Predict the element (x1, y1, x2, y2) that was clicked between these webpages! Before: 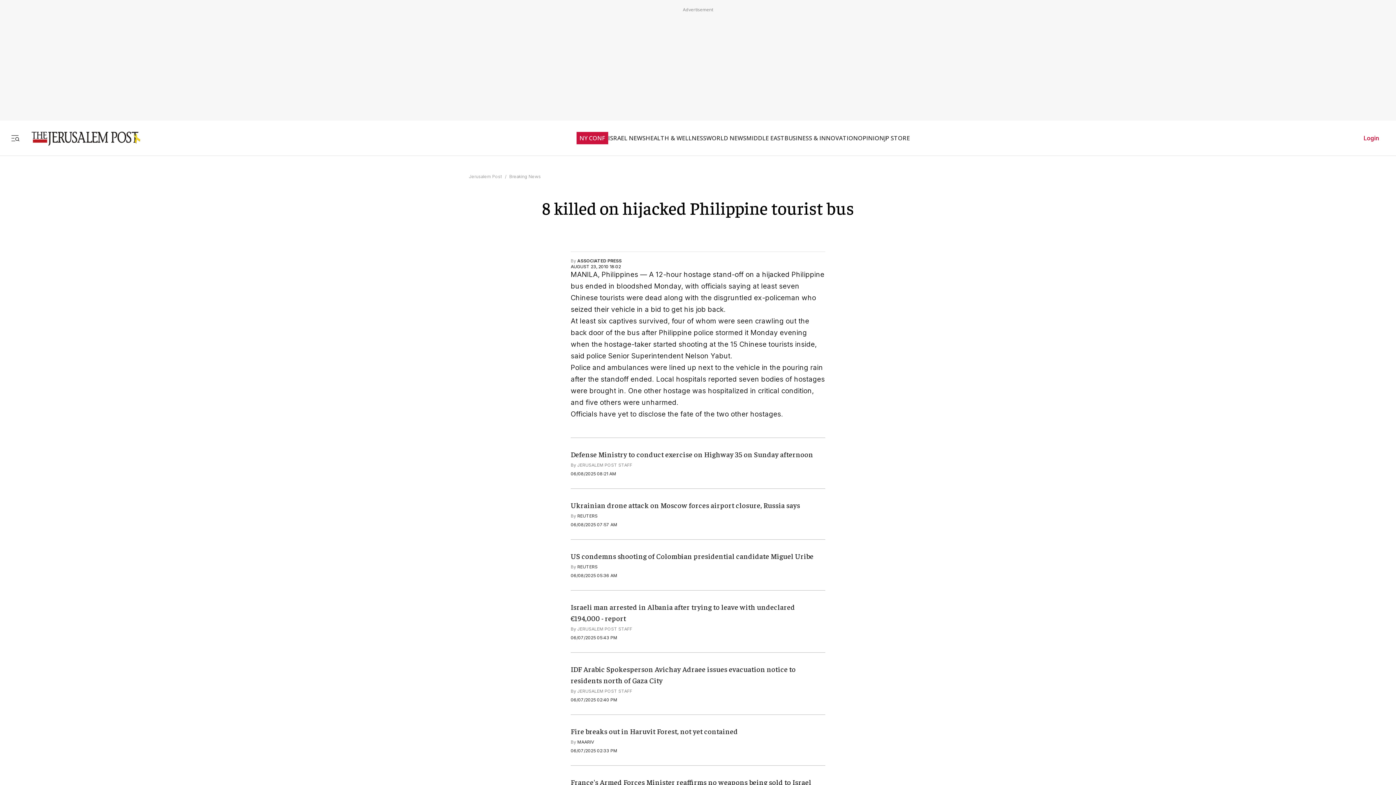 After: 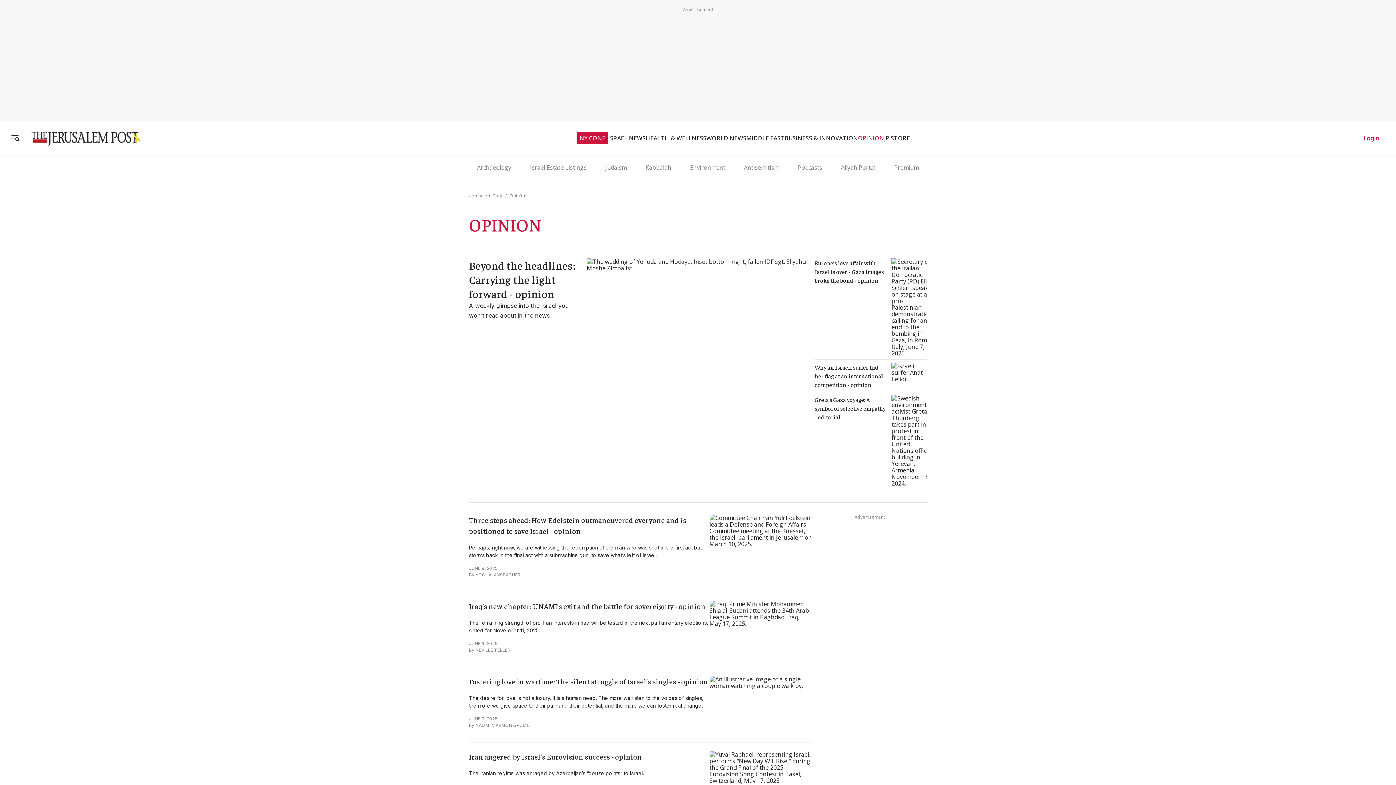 Action: bbox: (858, 134, 884, 141) label: OPINION